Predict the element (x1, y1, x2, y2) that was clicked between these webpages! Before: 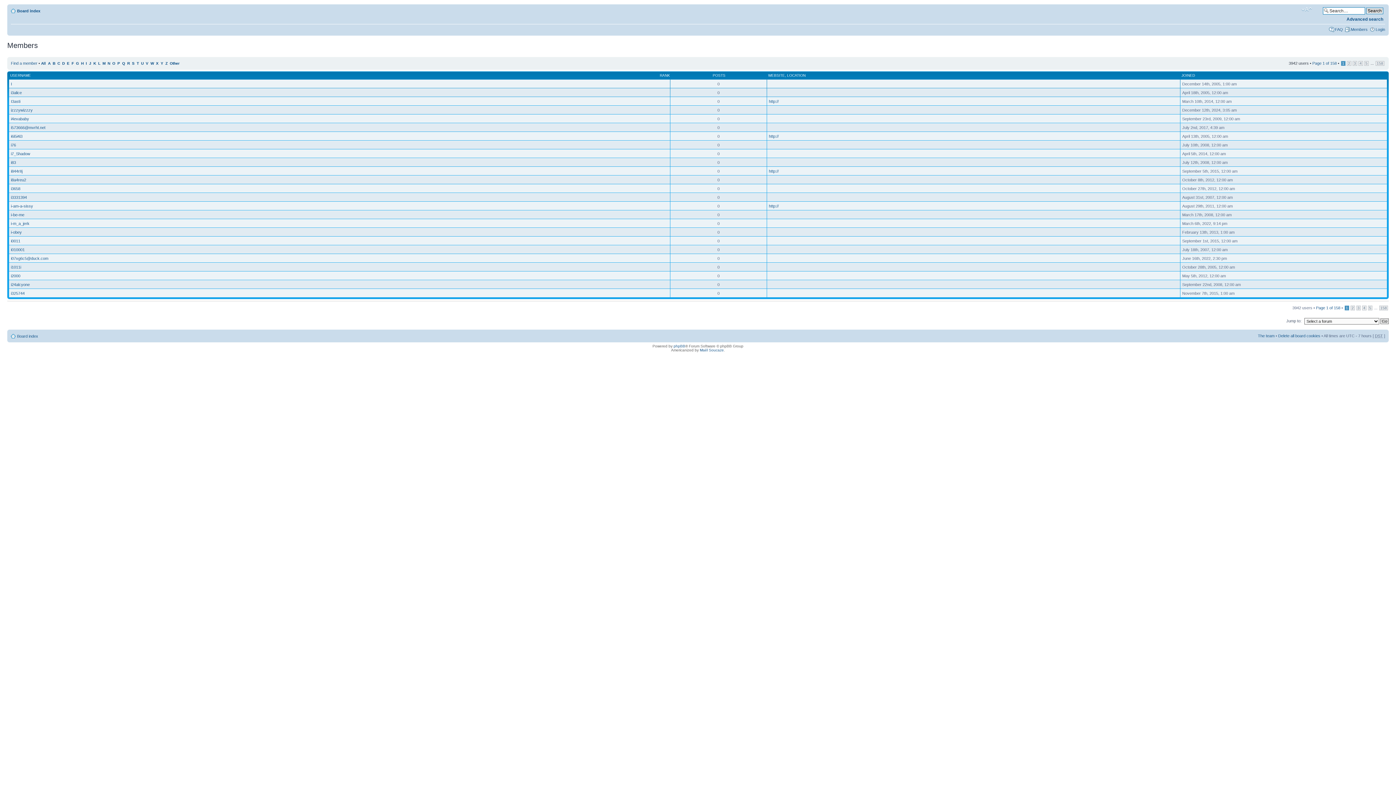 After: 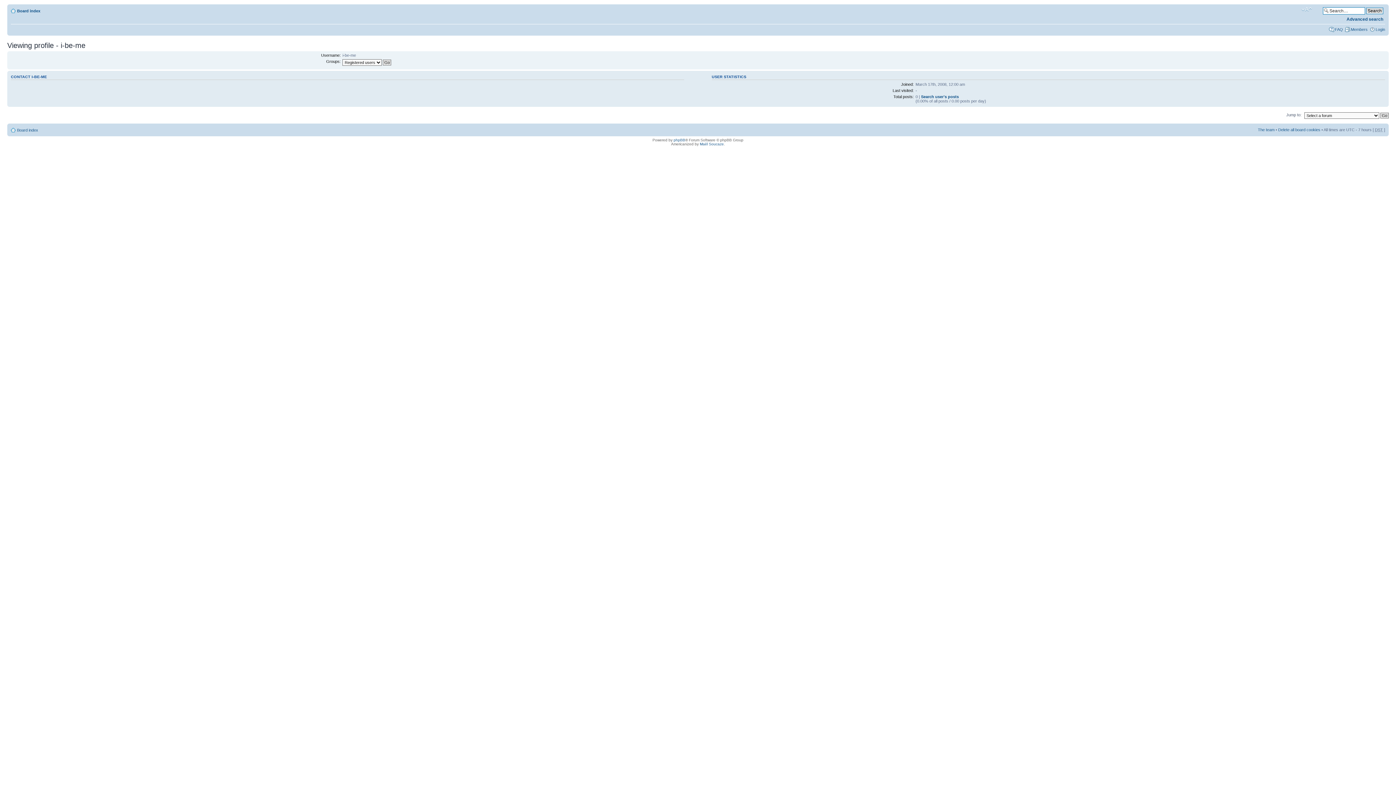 Action: label: i-be-me bbox: (10, 212, 24, 217)